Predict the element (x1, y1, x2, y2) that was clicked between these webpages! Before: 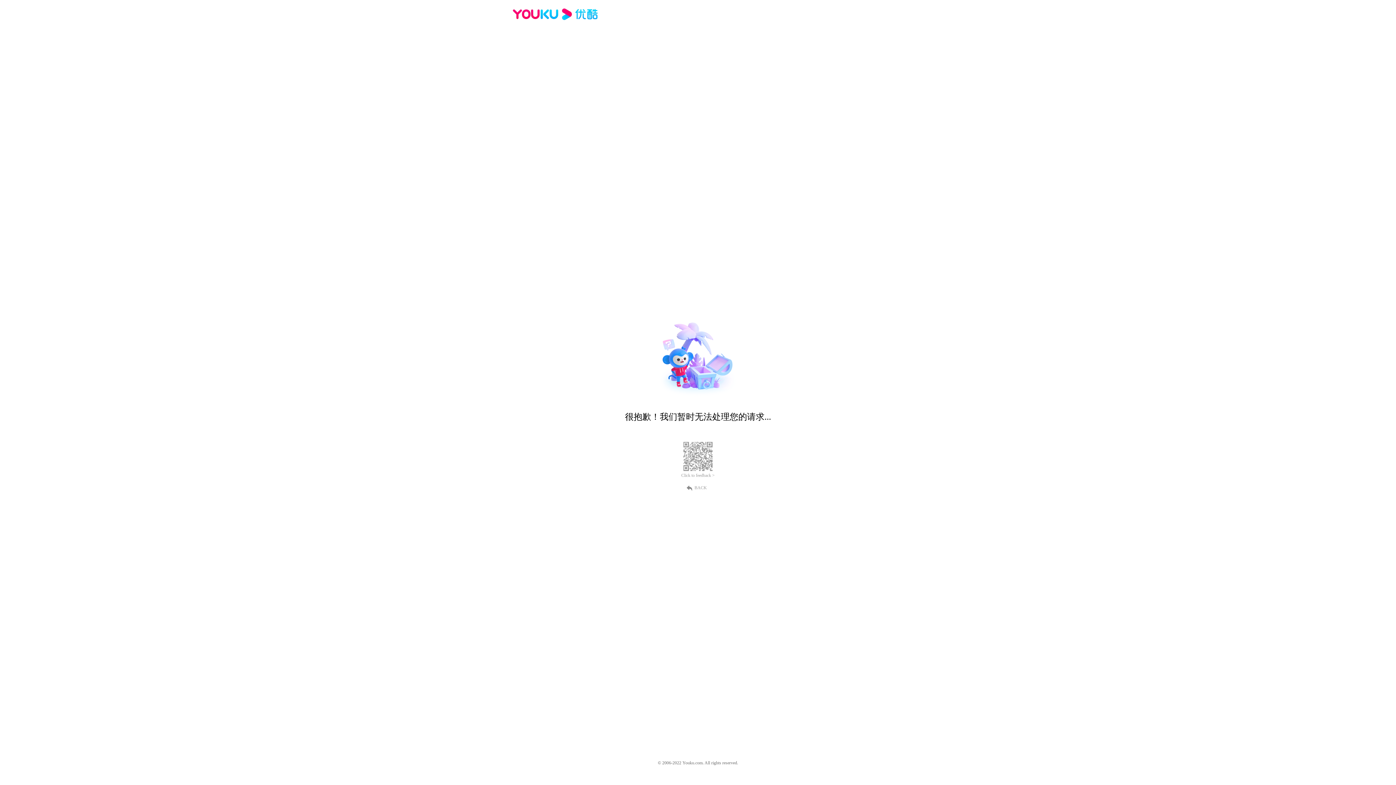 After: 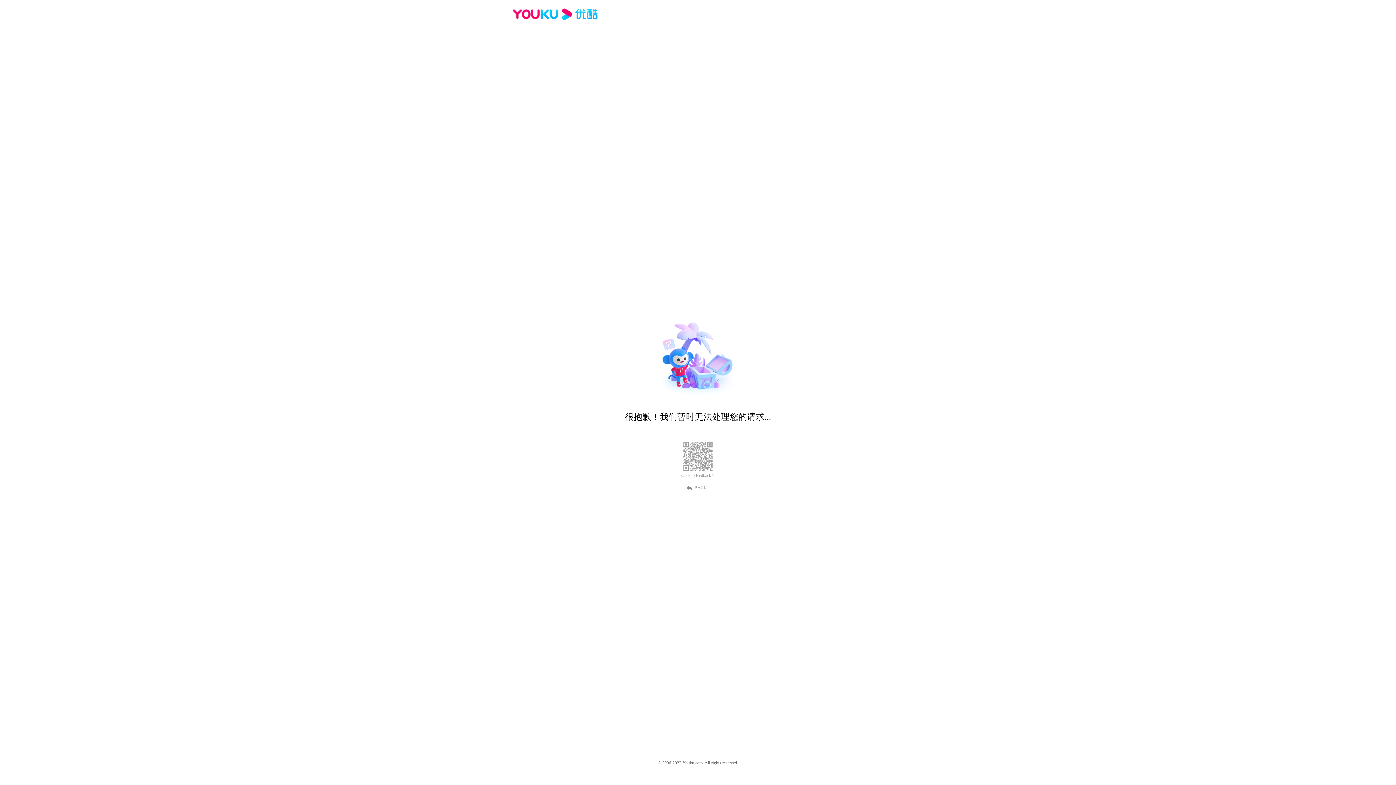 Action: label: Click to feedback > bbox: (681, 473, 714, 478)